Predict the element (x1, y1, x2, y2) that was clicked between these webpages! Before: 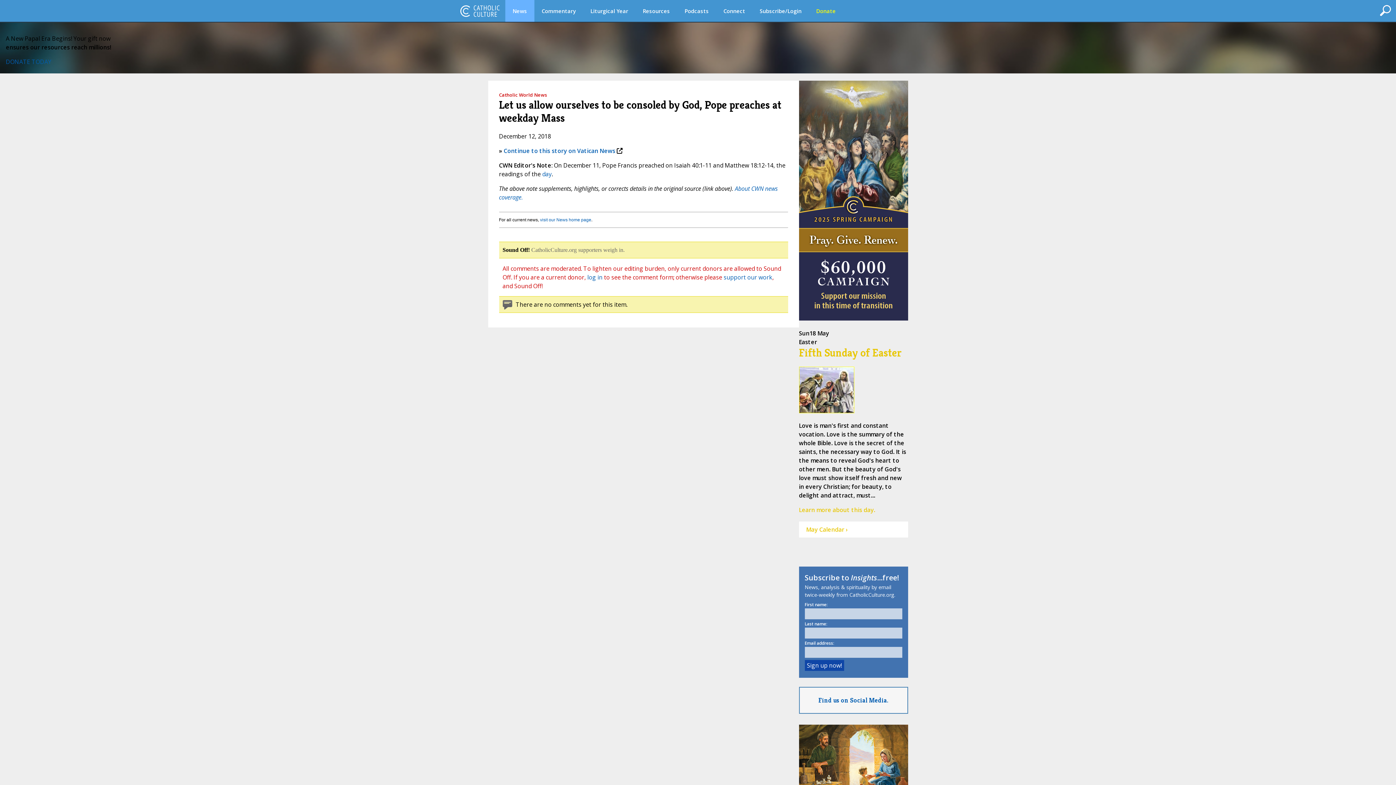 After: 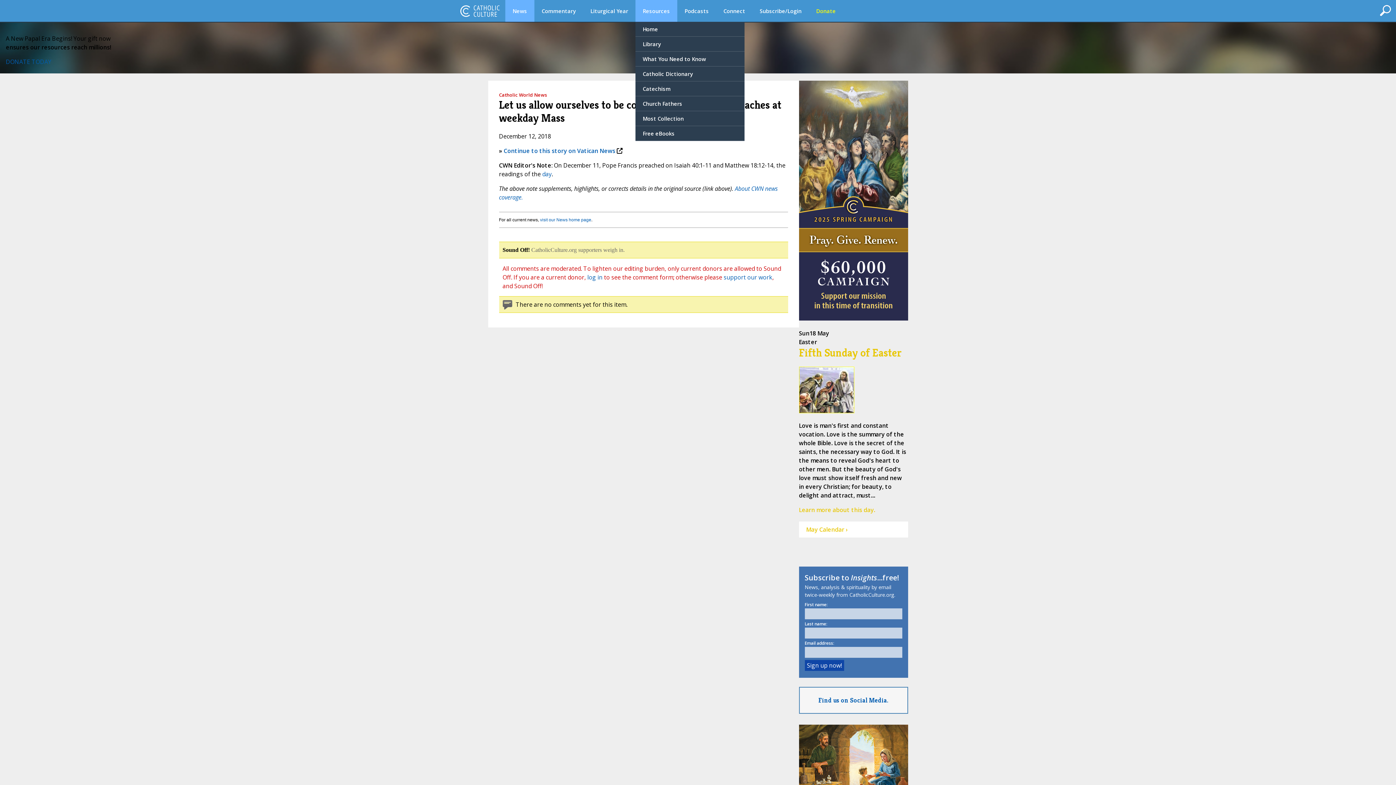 Action: label: Resources bbox: (635, 0, 677, 21)